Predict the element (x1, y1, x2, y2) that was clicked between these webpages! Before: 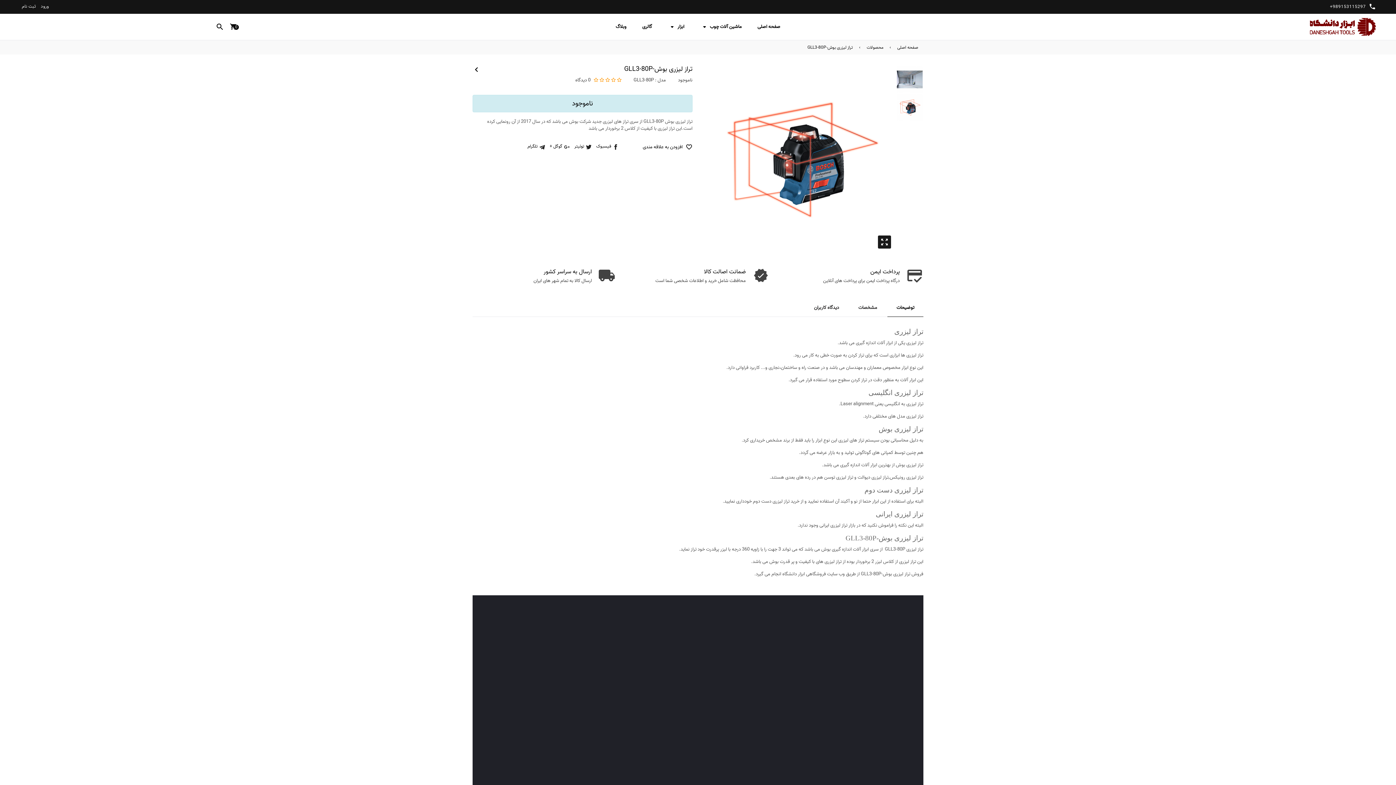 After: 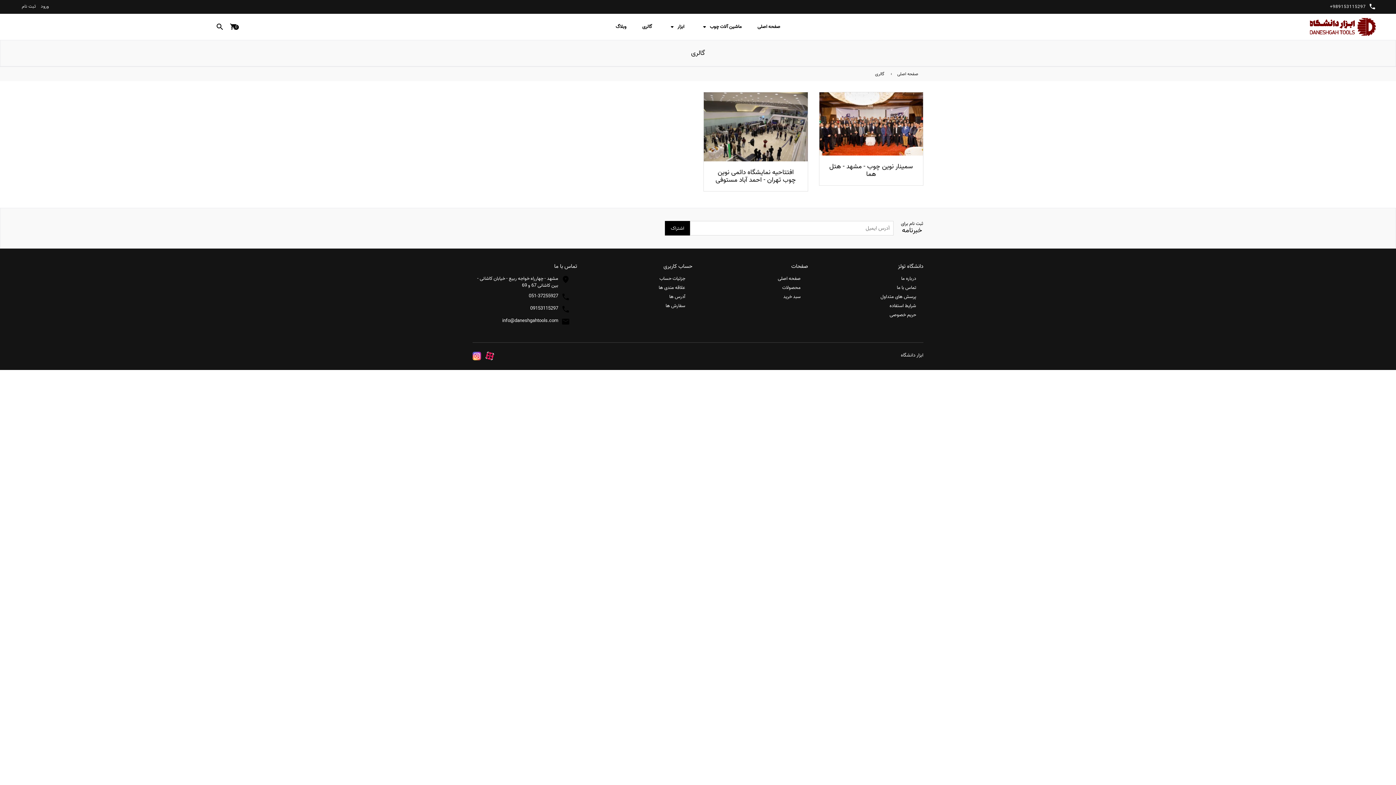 Action: label: گالری bbox: (635, 19, 659, 34)